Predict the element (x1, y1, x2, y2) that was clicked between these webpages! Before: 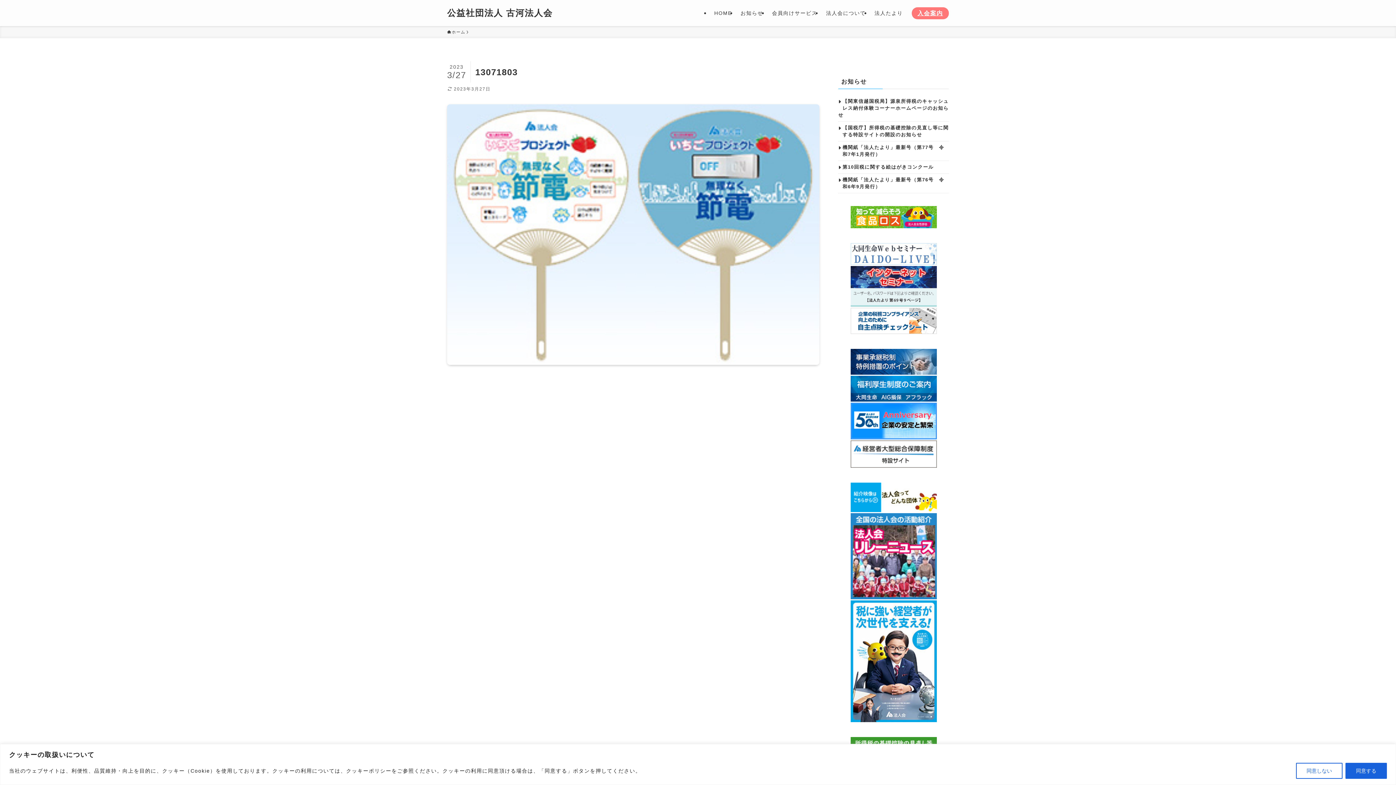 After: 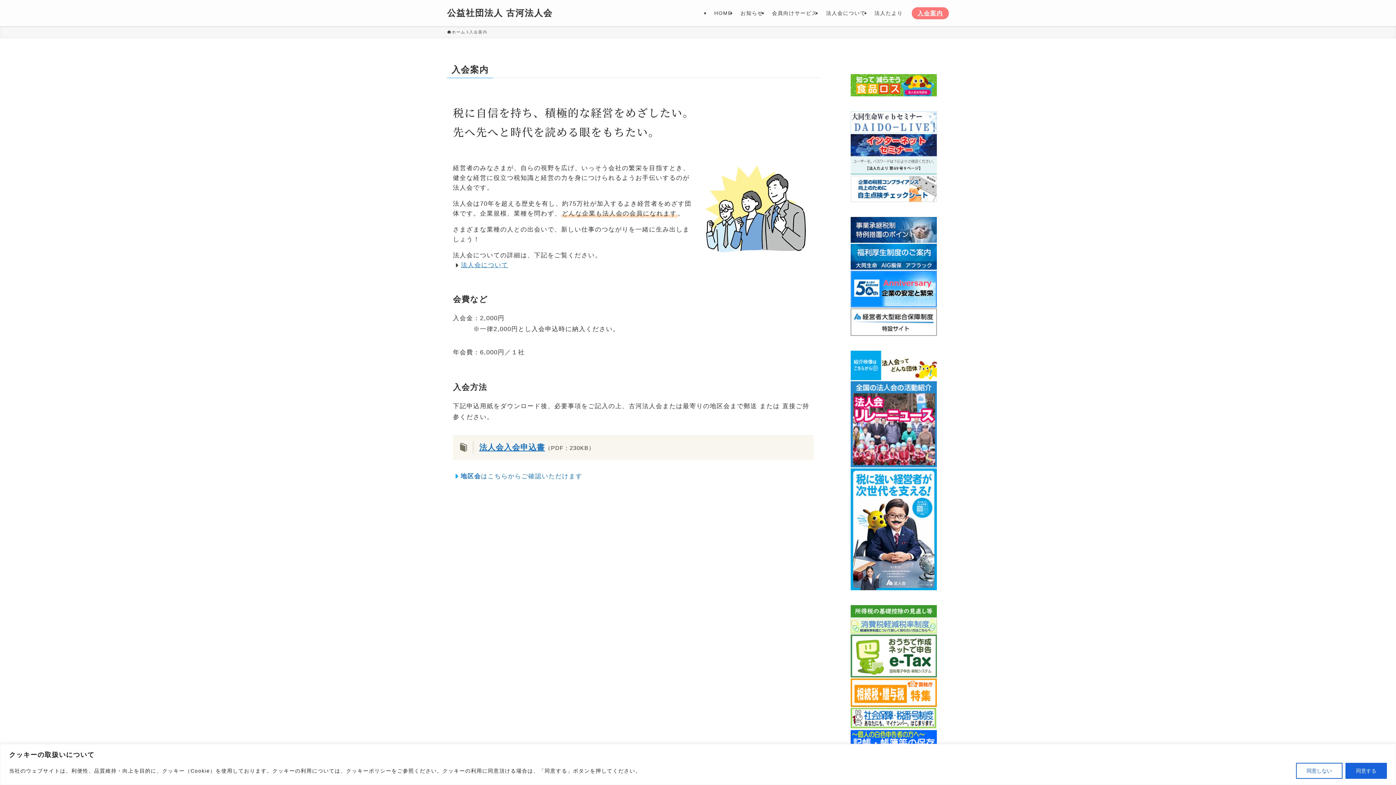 Action: bbox: (911, 7, 949, 19) label: 入会案内